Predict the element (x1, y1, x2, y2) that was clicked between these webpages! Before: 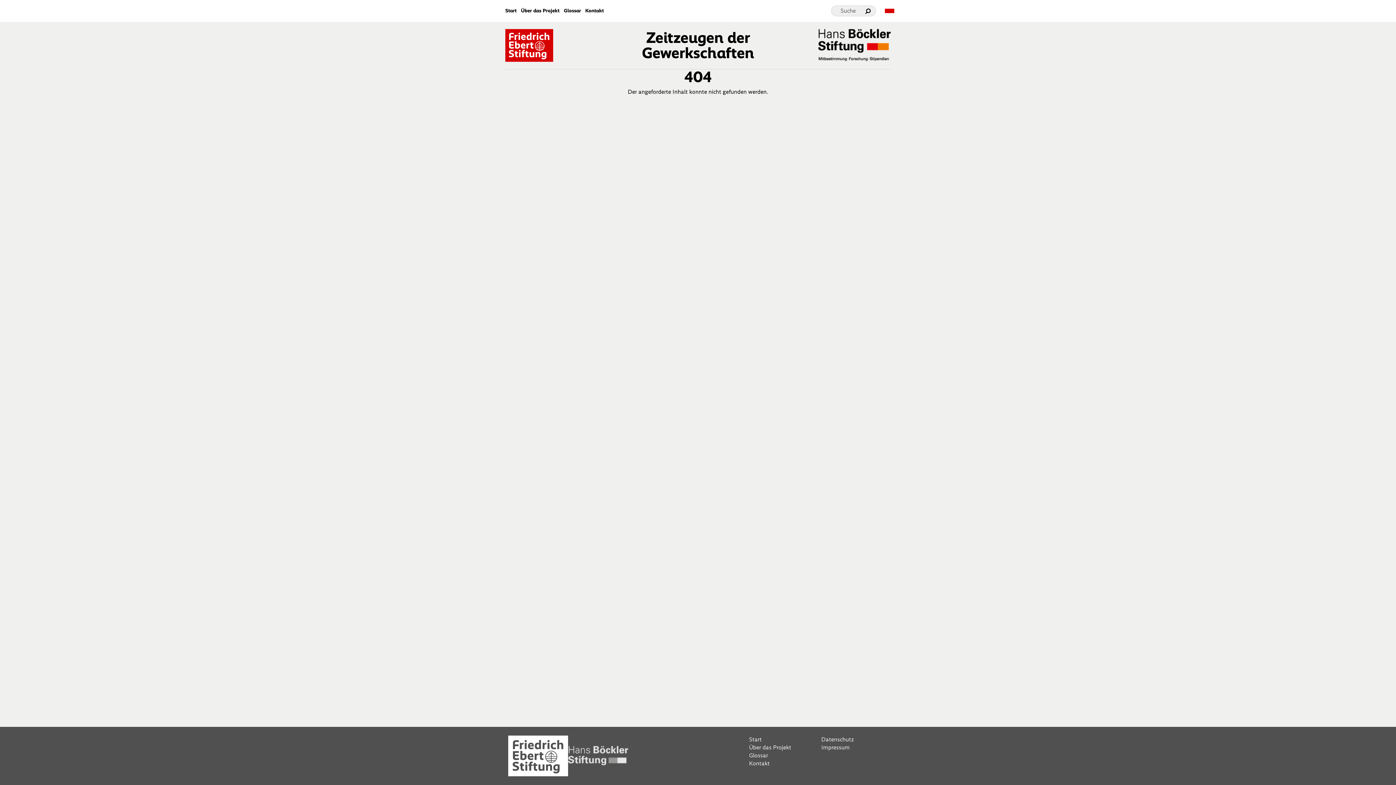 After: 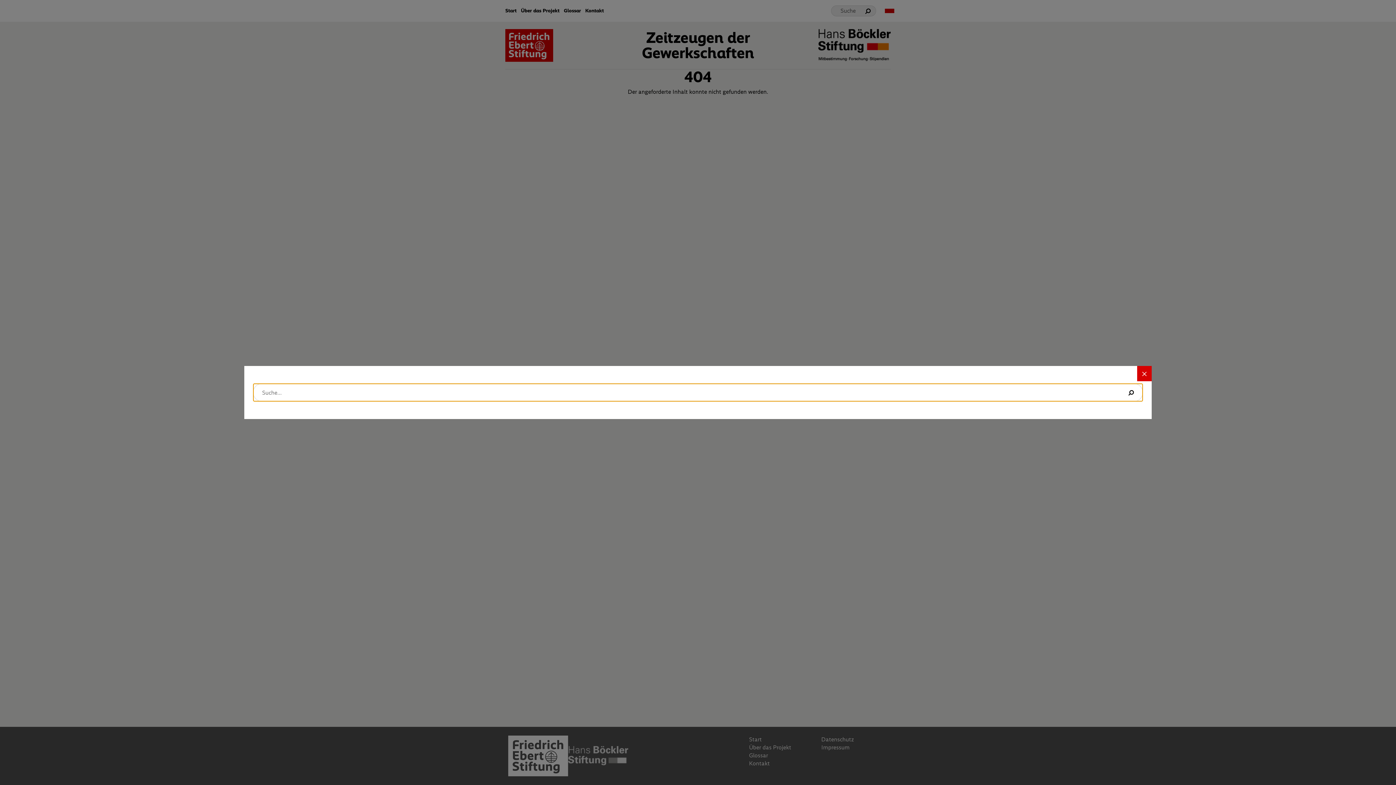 Action: label: Suche bbox: (831, 5, 876, 16)